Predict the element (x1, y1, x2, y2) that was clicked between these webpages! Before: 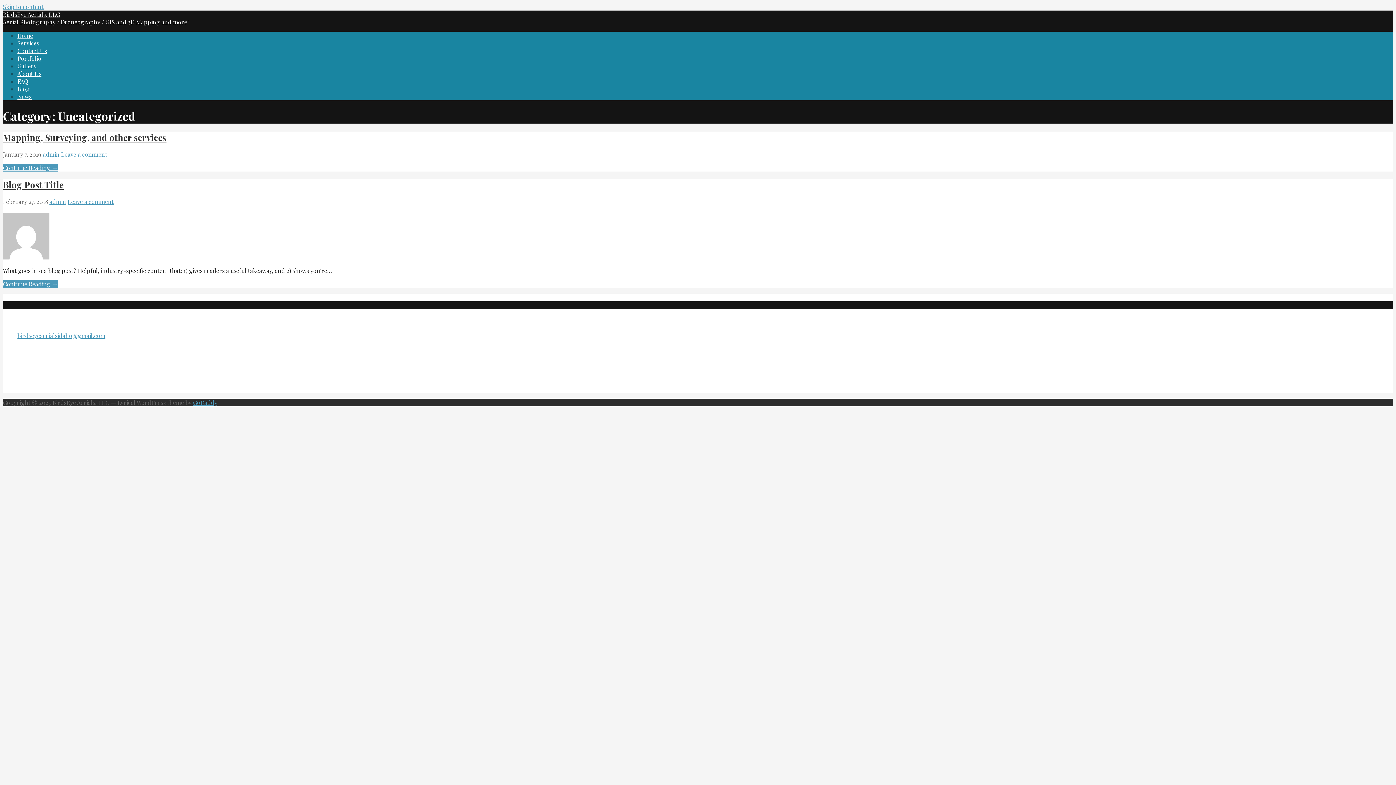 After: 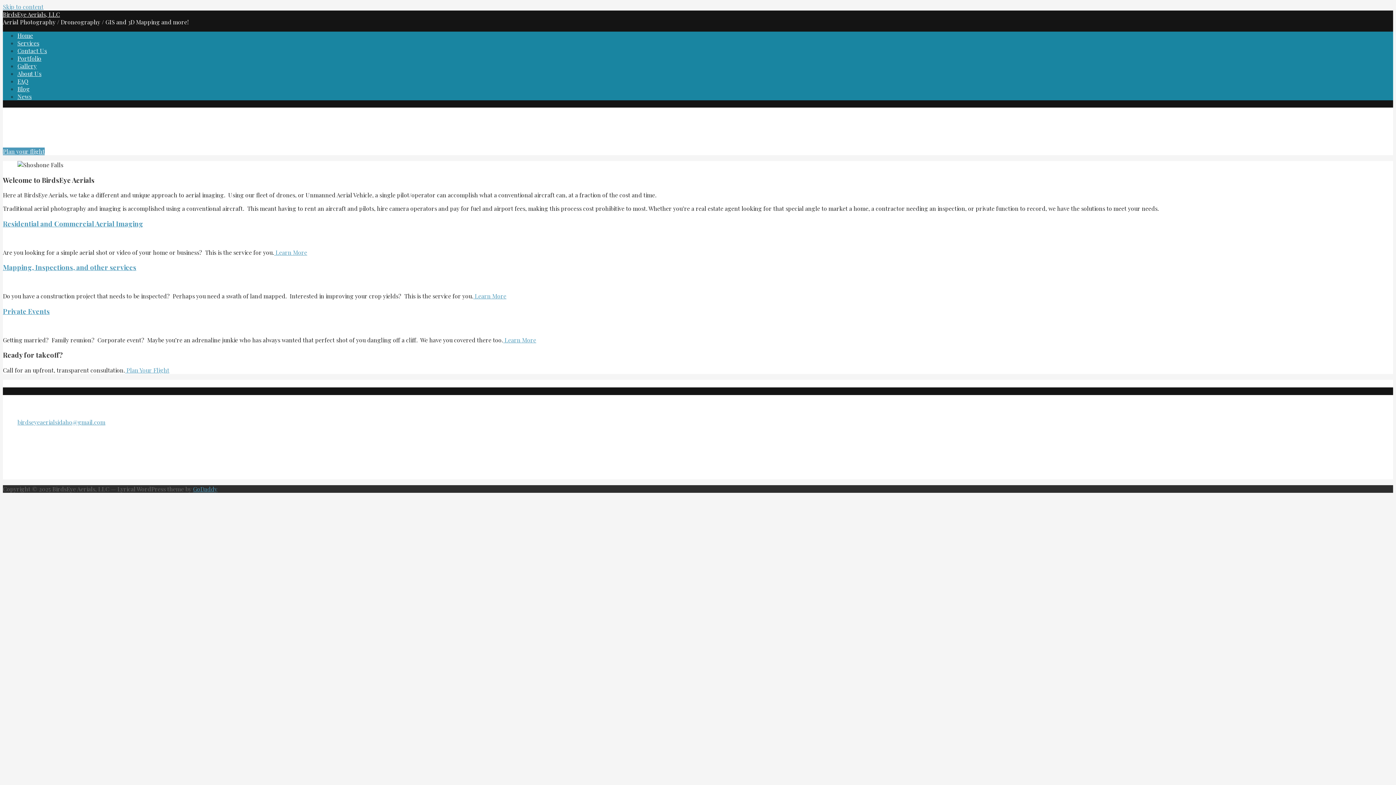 Action: label: Home bbox: (17, 31, 33, 39)